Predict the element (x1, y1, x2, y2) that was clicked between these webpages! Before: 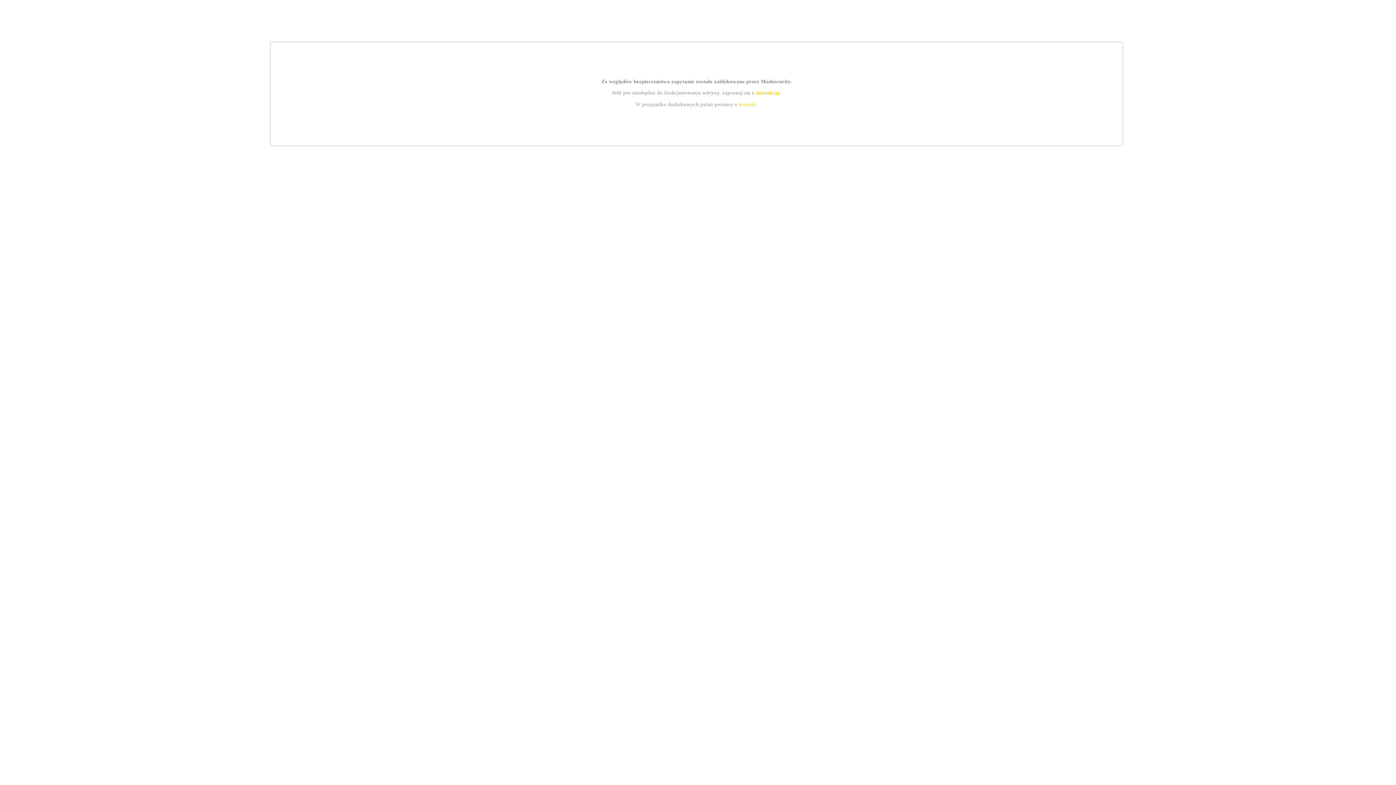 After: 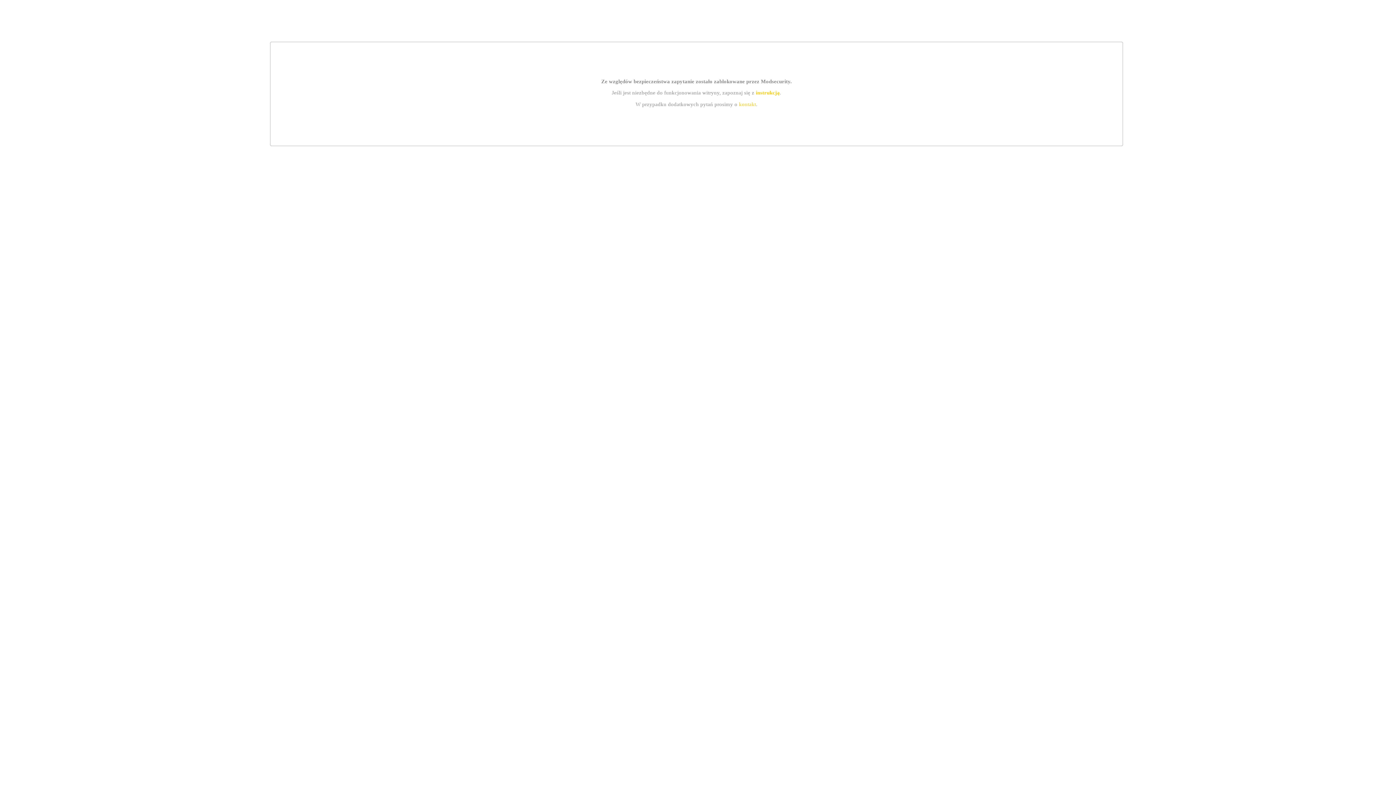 Action: label: instrukcją bbox: (755, 89, 779, 95)